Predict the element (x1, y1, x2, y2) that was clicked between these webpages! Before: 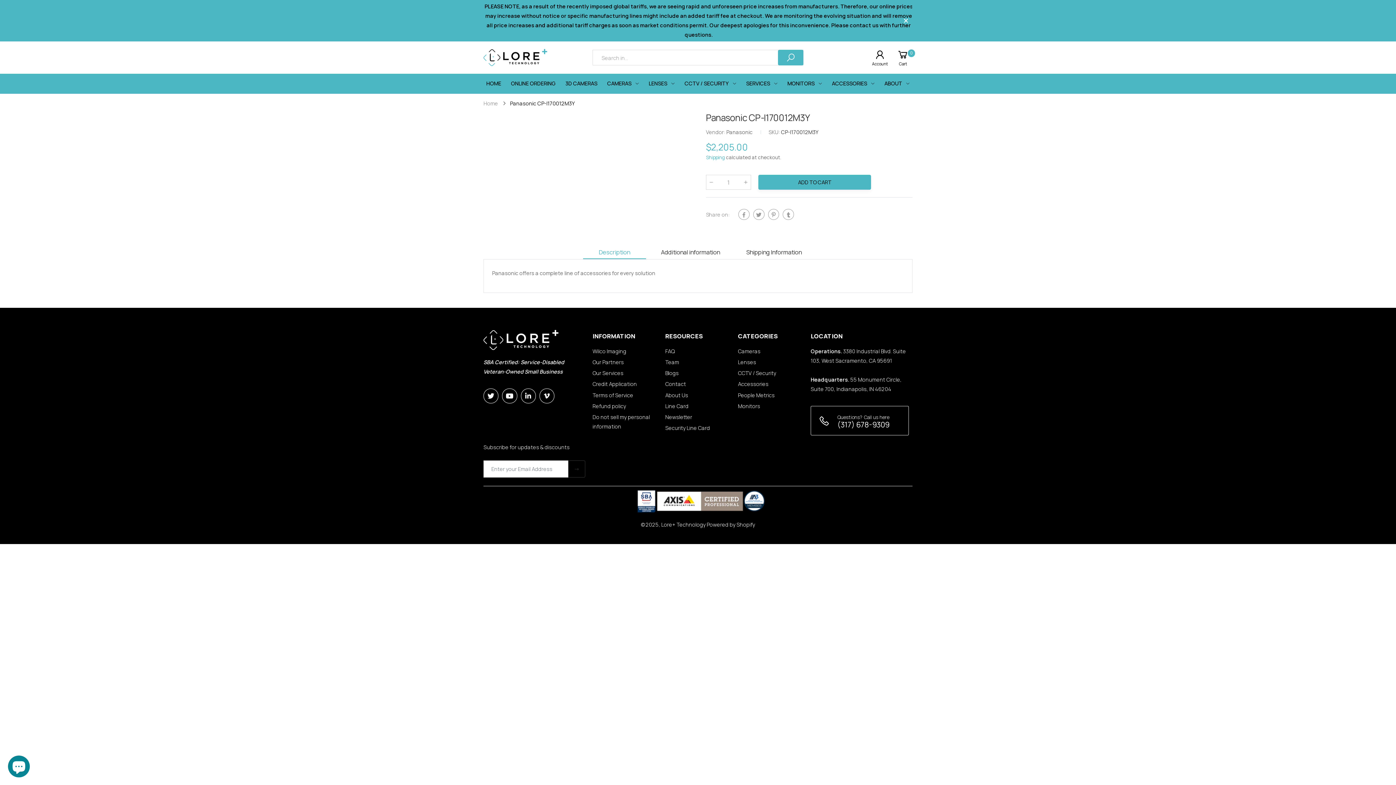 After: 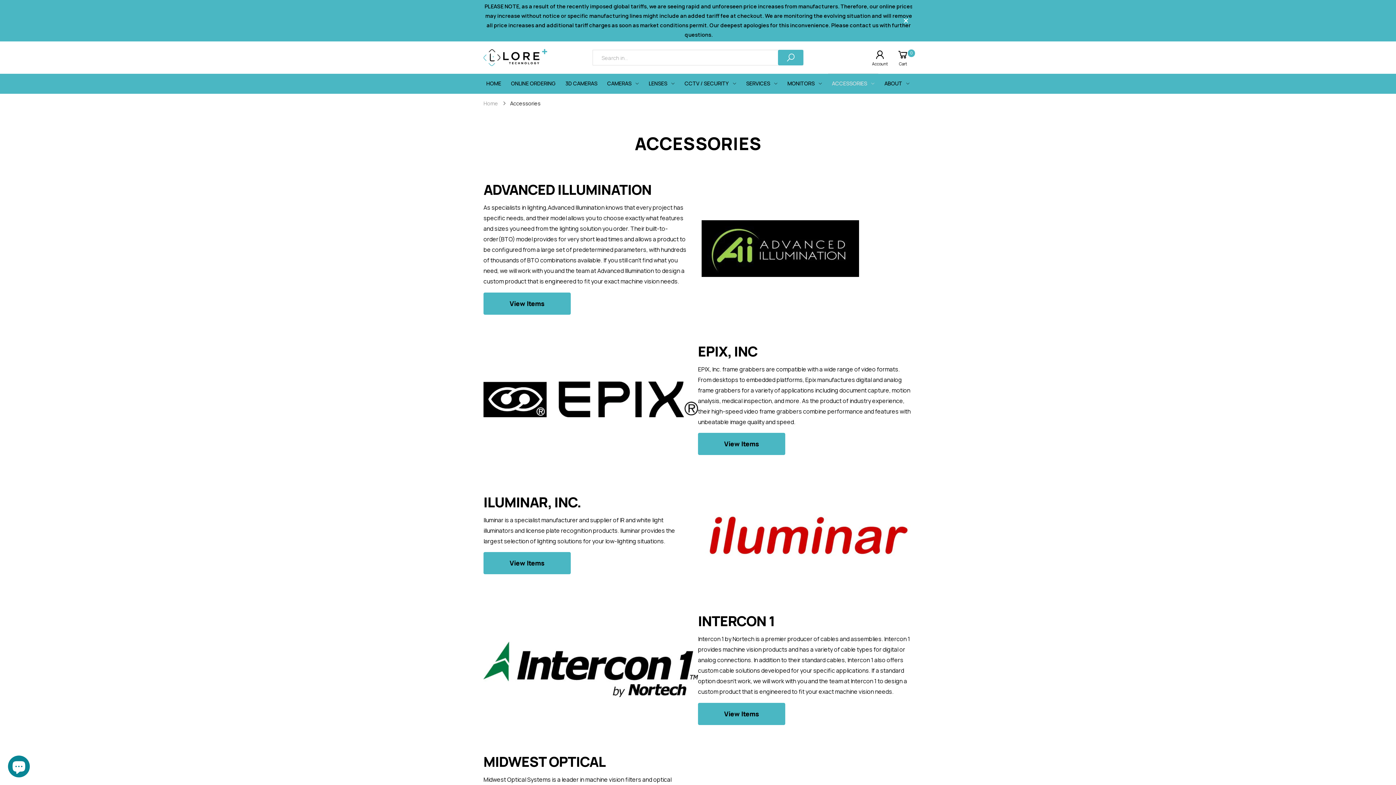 Action: bbox: (832, 73, 874, 93) label: ACCESSORIES